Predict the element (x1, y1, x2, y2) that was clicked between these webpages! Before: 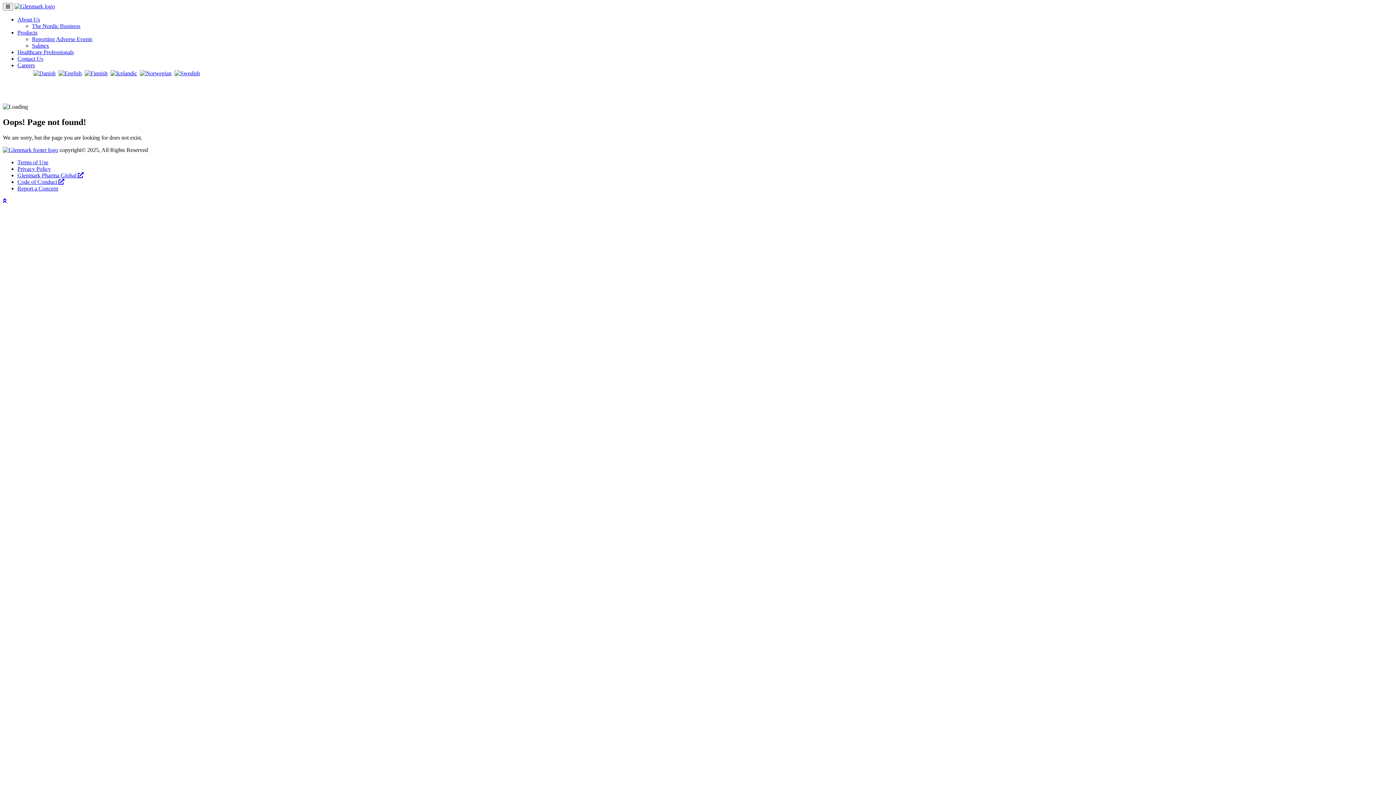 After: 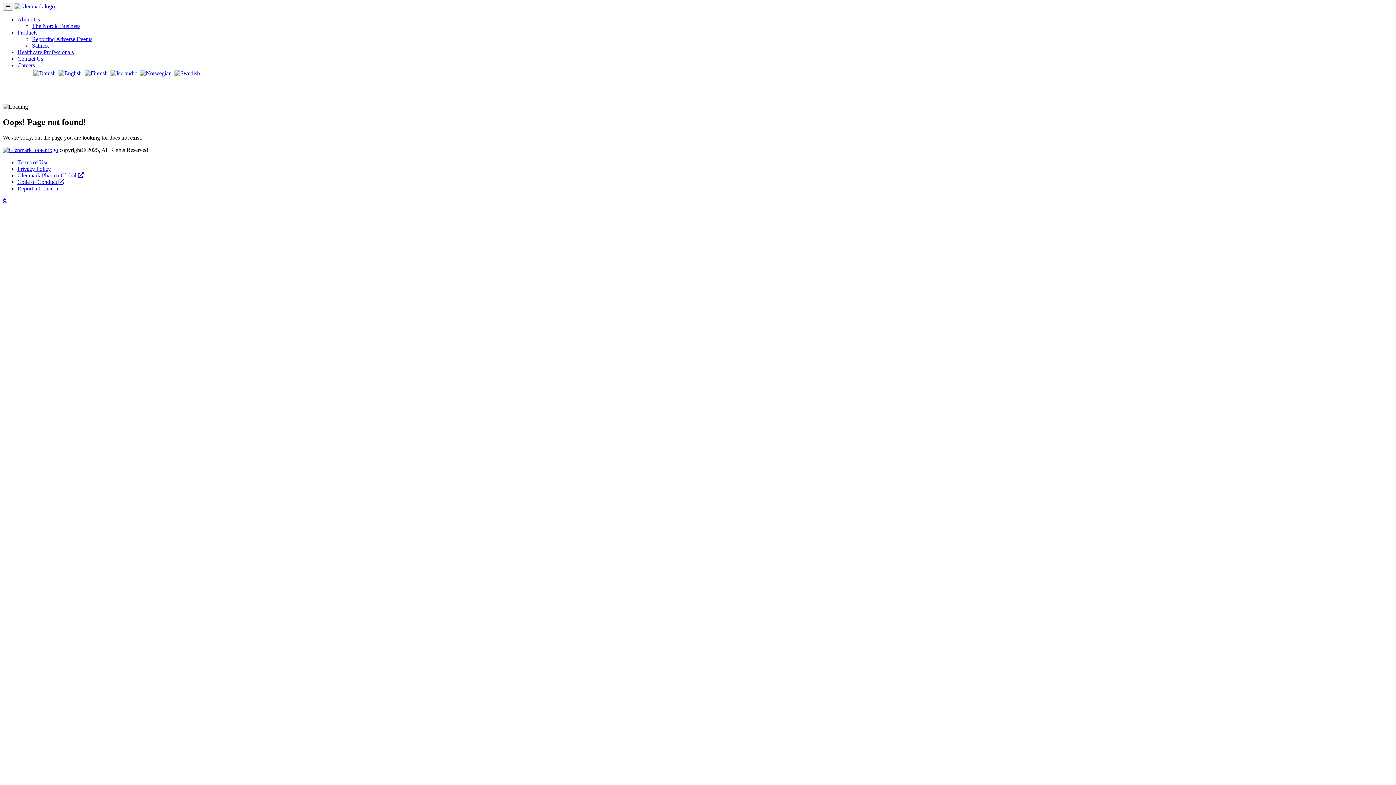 Action: label: Report a Concern bbox: (17, 185, 58, 191)